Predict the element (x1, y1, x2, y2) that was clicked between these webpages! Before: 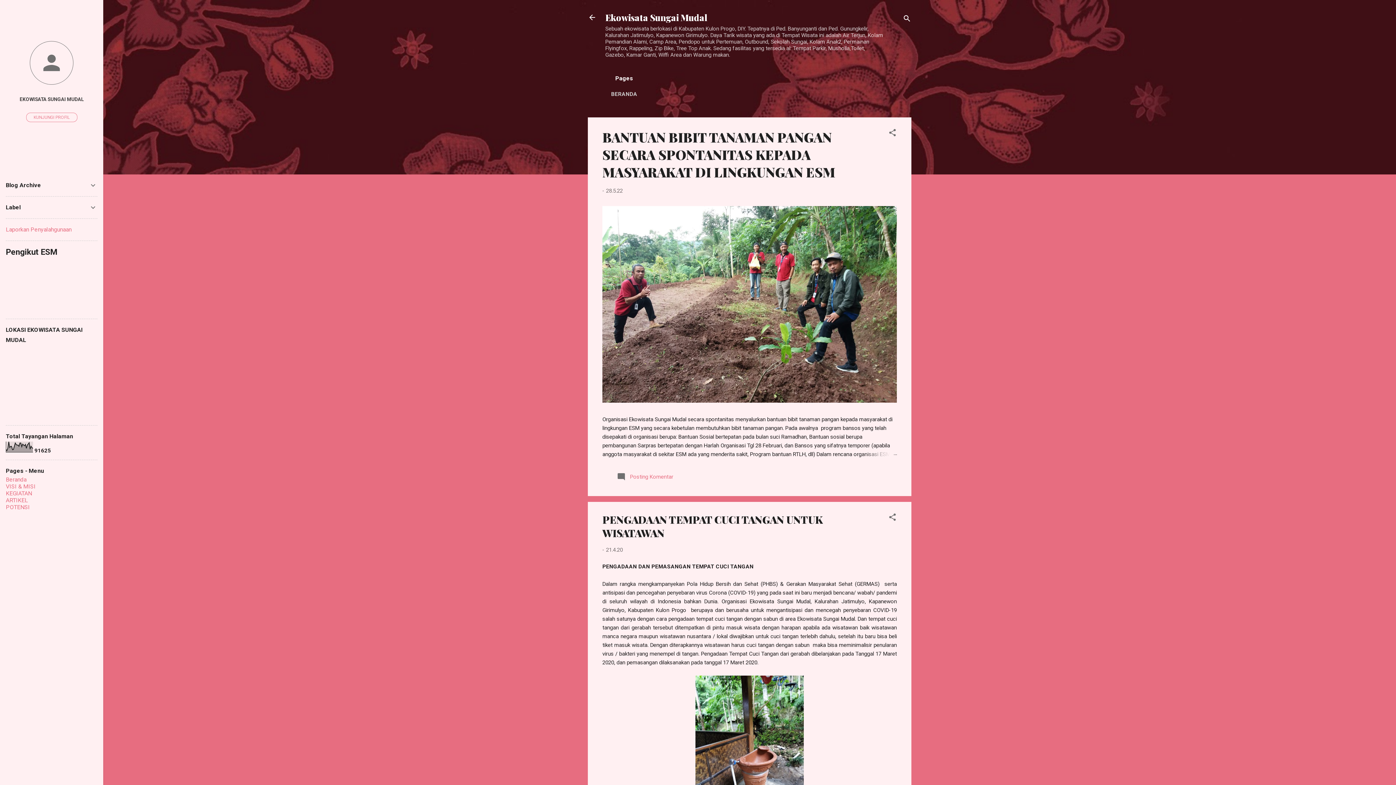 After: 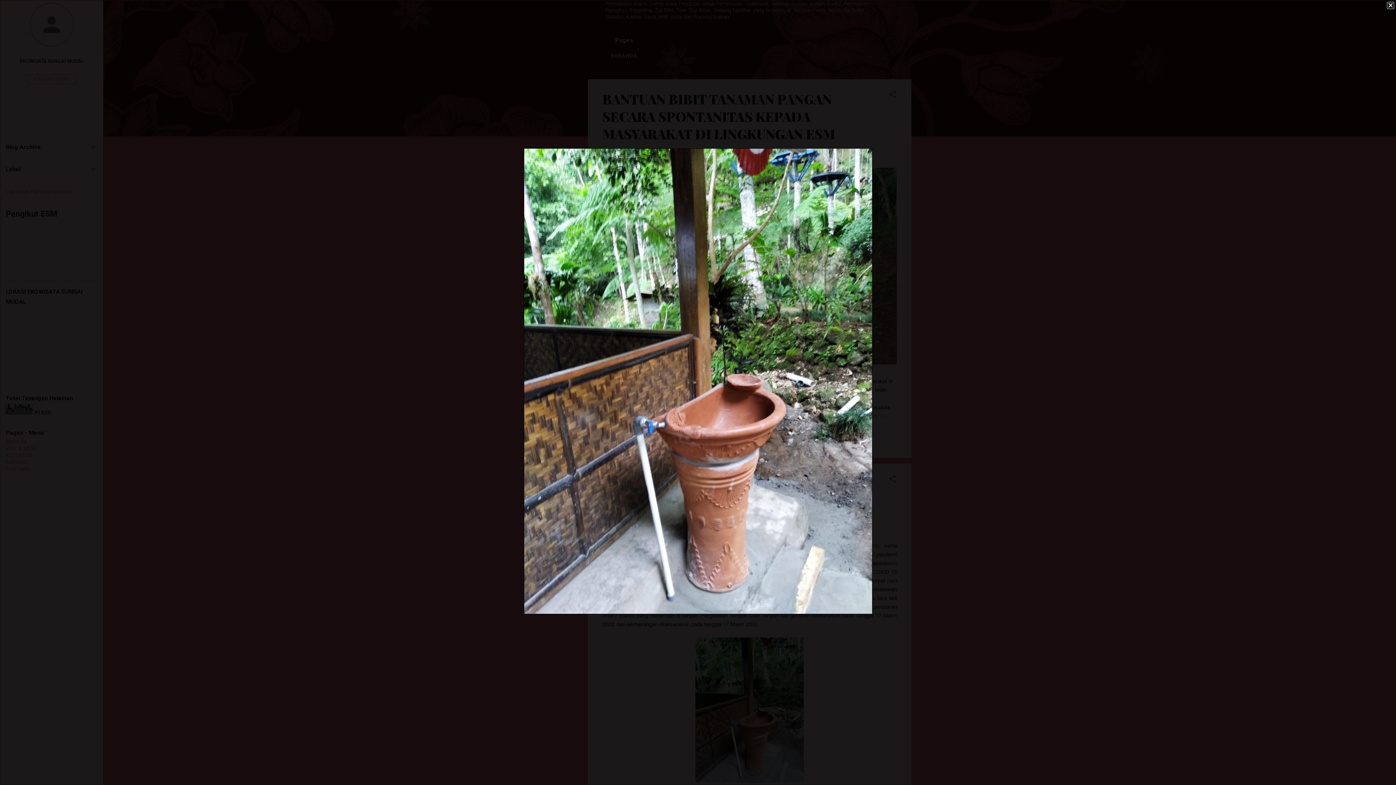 Action: bbox: (695, 676, 804, 823)